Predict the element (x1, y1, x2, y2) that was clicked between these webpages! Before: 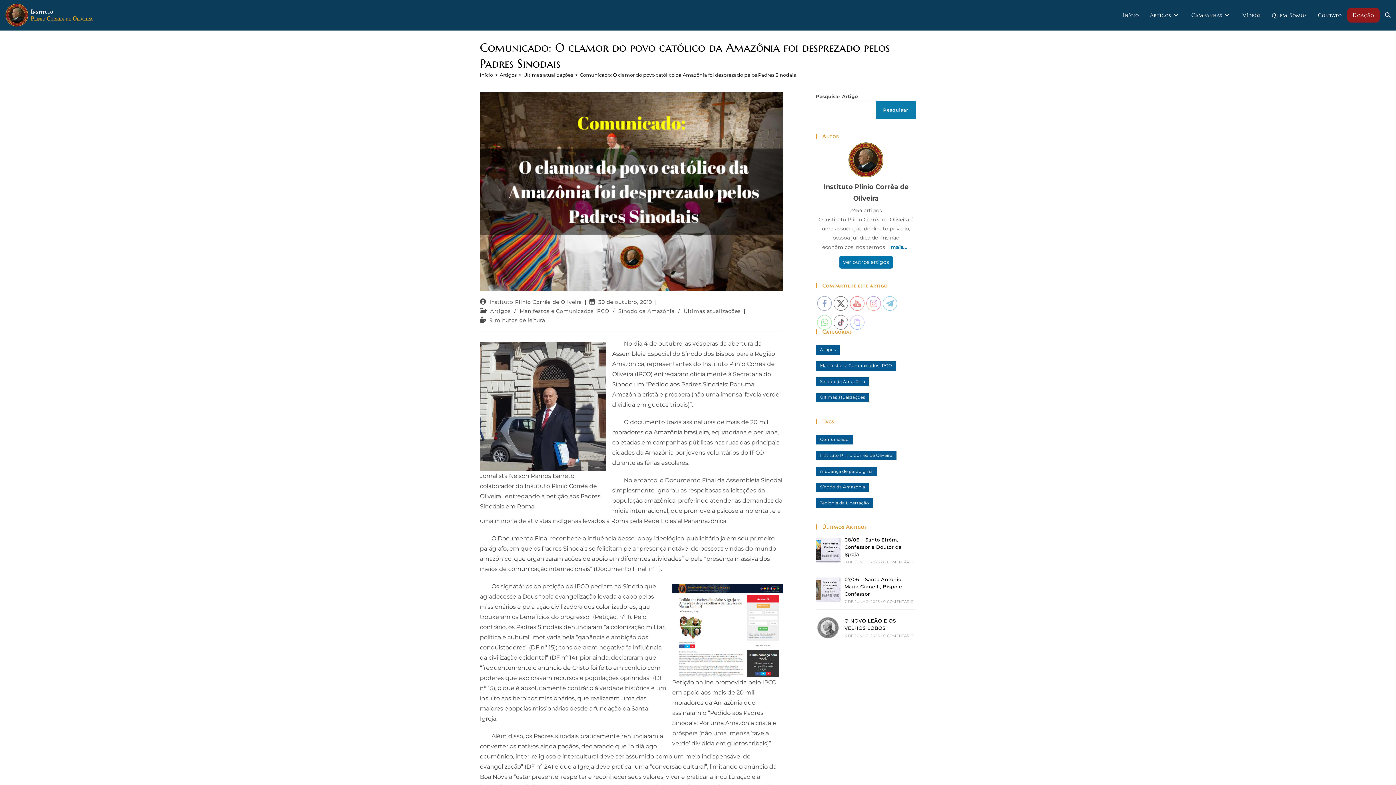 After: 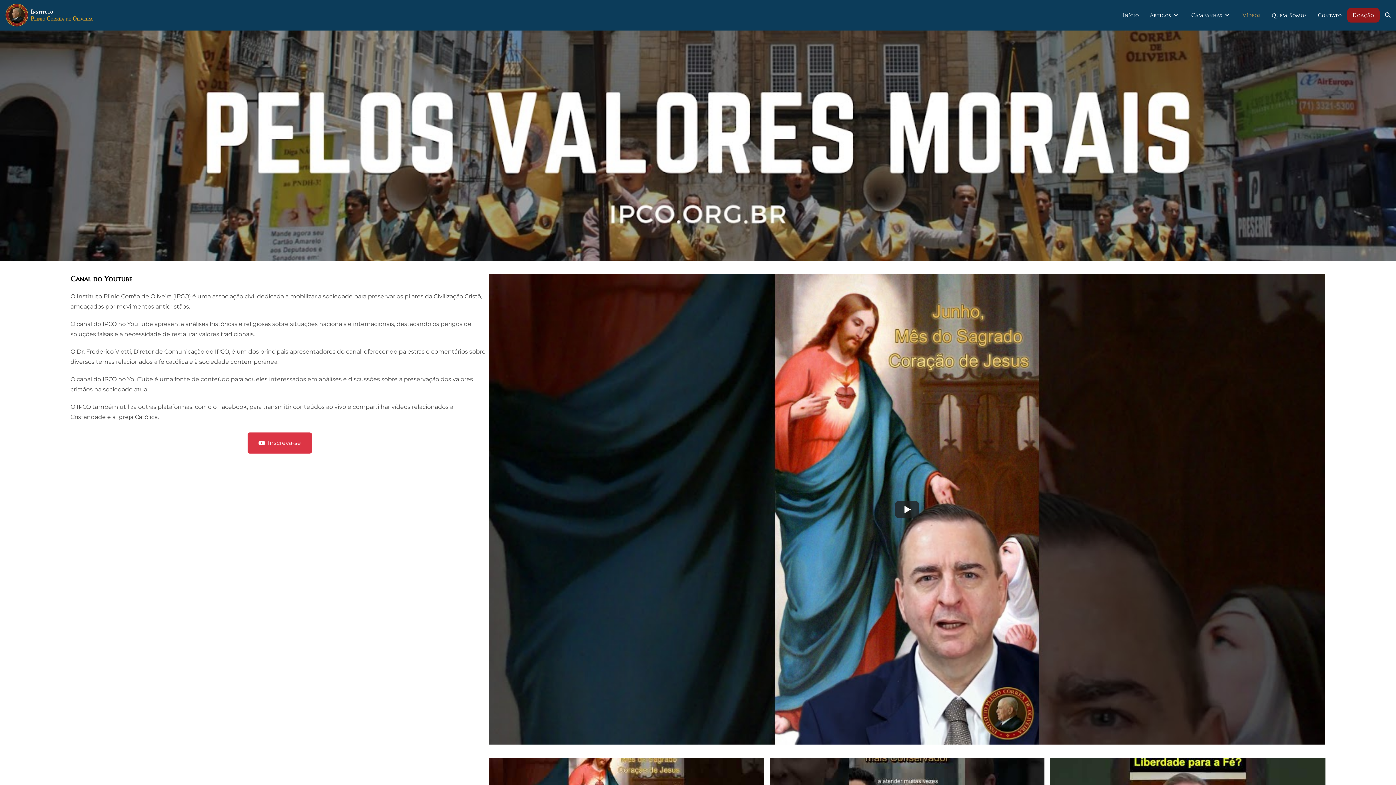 Action: label: Vídeos bbox: (1237, 0, 1266, 30)